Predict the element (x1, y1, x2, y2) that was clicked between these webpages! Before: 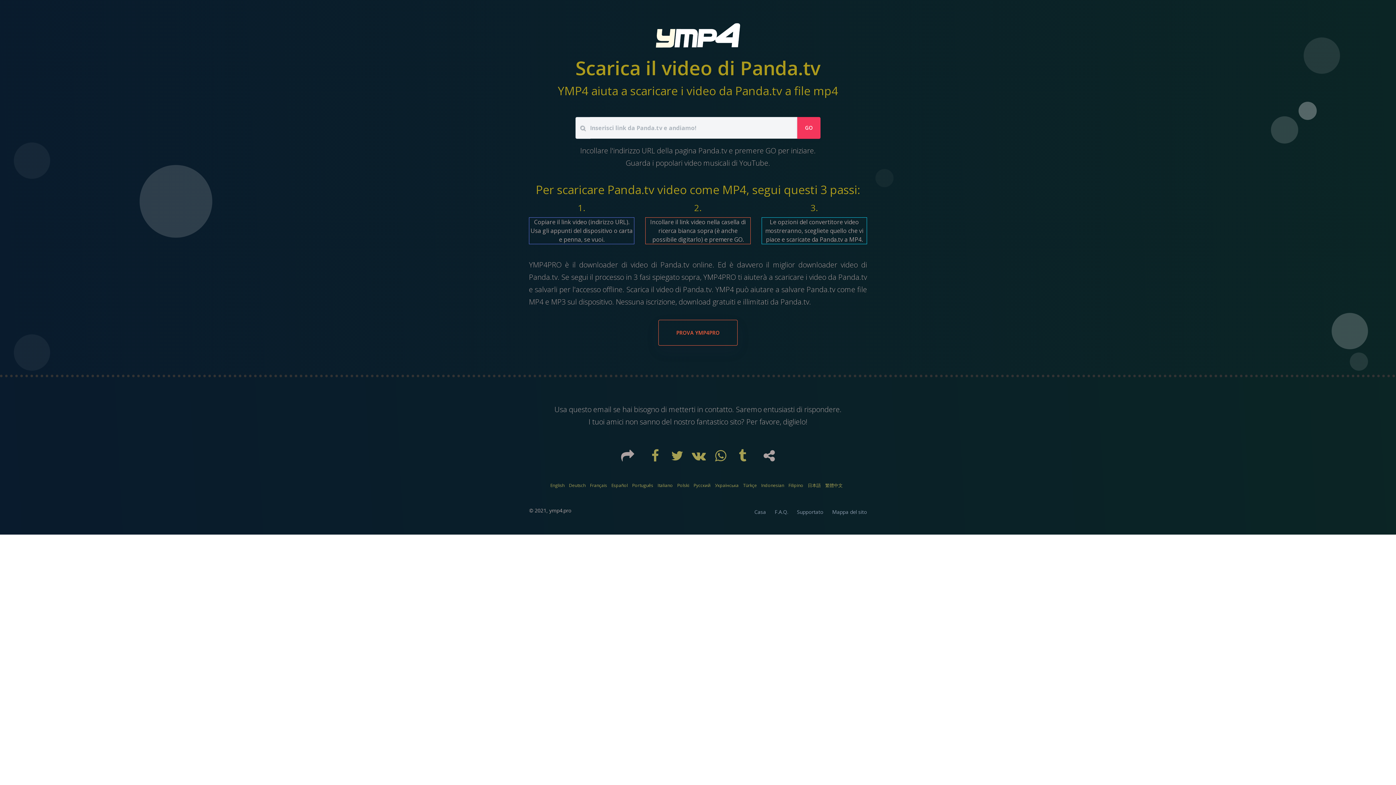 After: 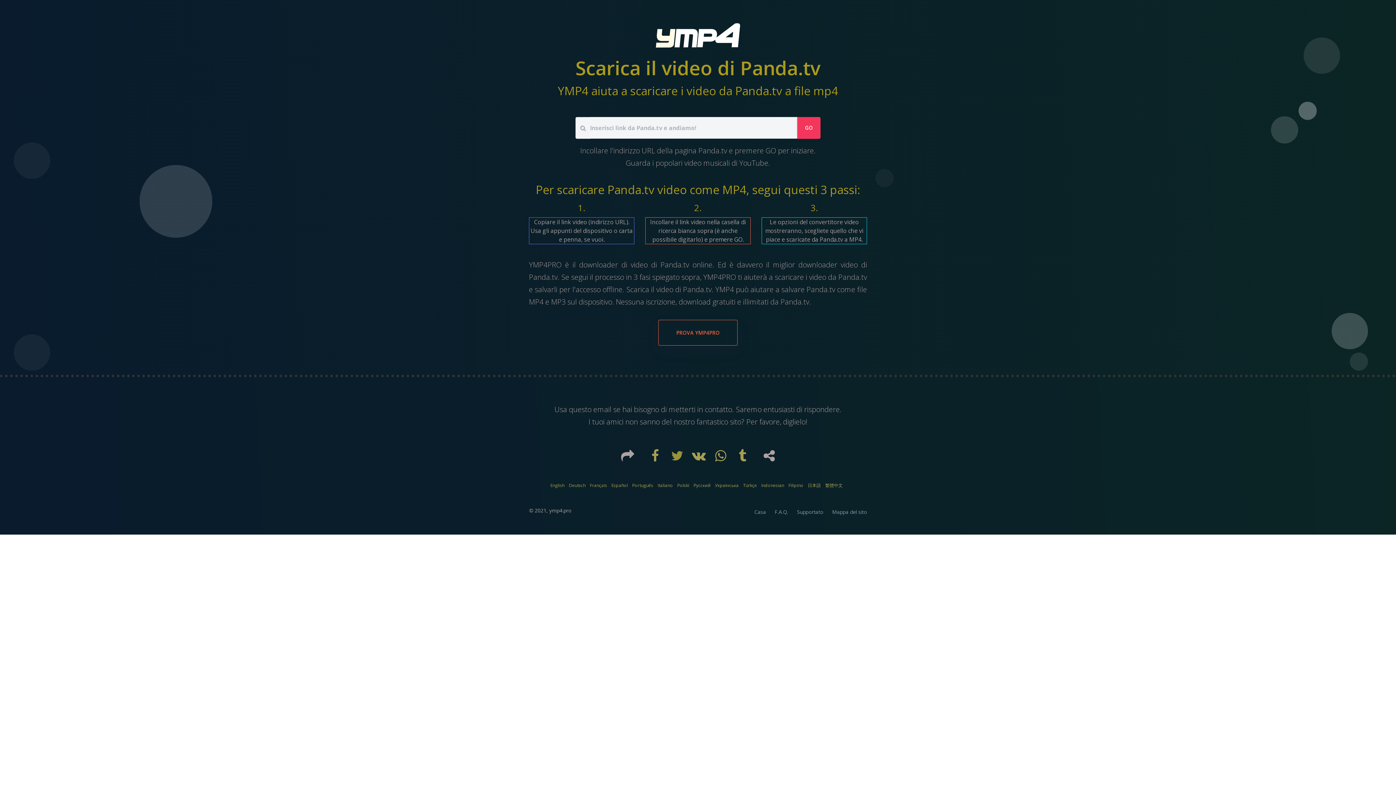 Action: label:   bbox: (667, 454, 688, 462)